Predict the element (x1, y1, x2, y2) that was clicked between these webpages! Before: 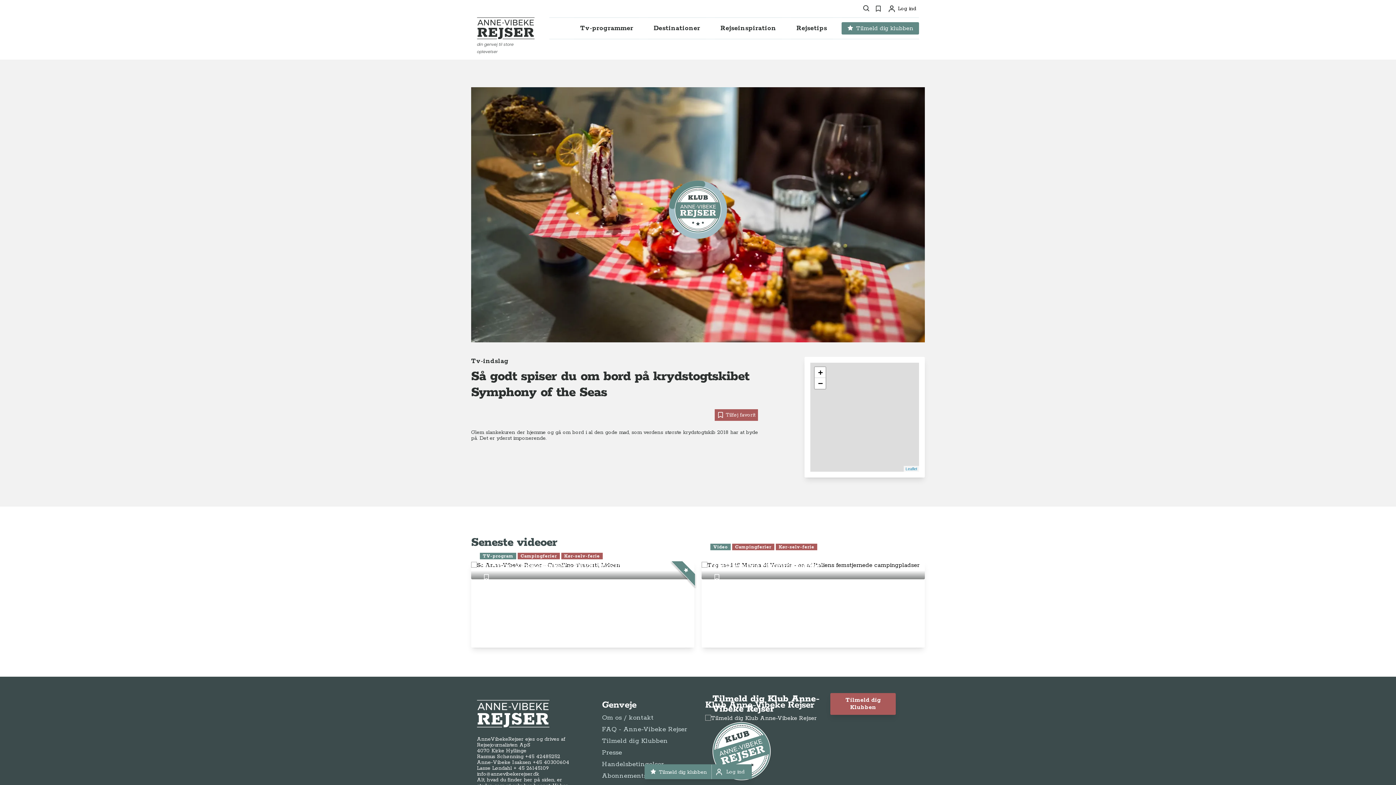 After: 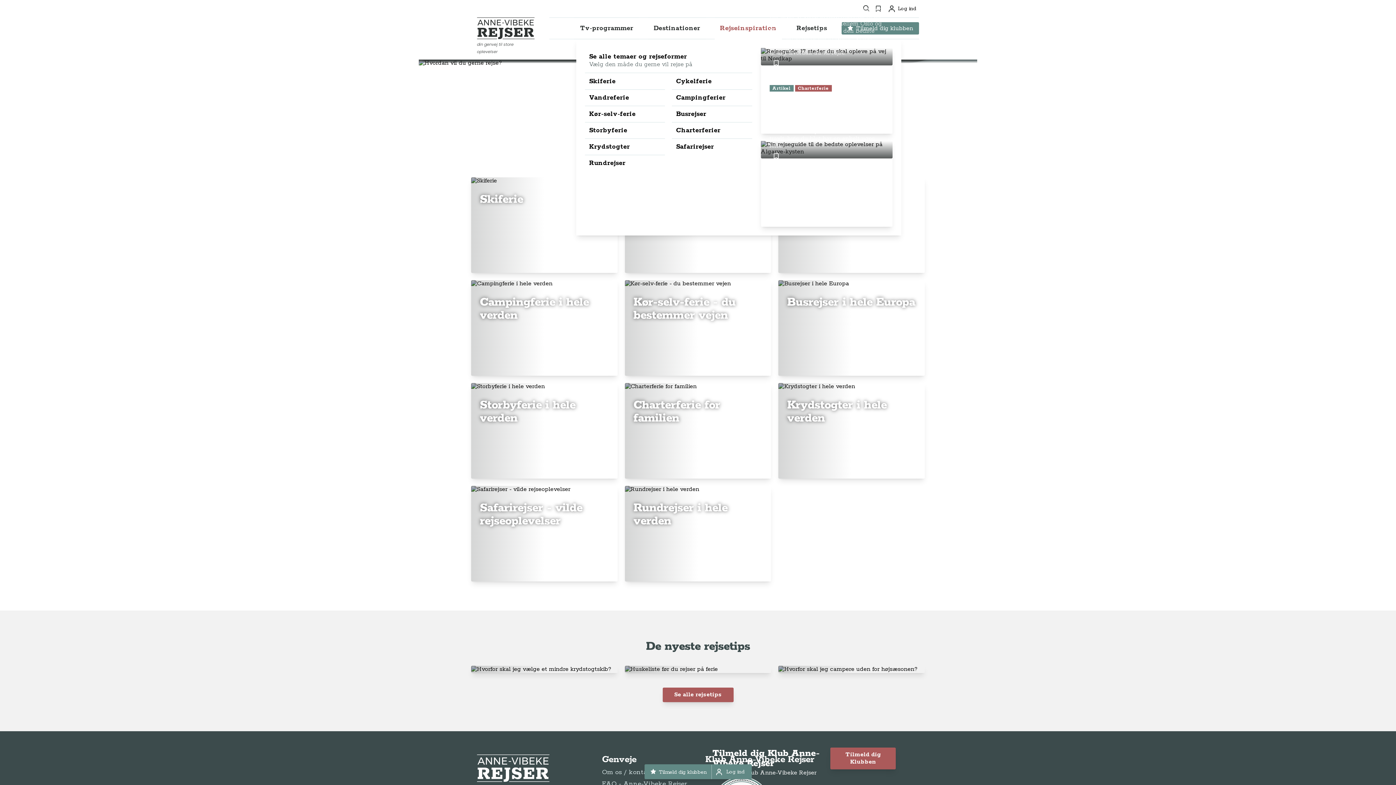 Action: bbox: (714, 17, 782, 39) label: Rejseinspiration